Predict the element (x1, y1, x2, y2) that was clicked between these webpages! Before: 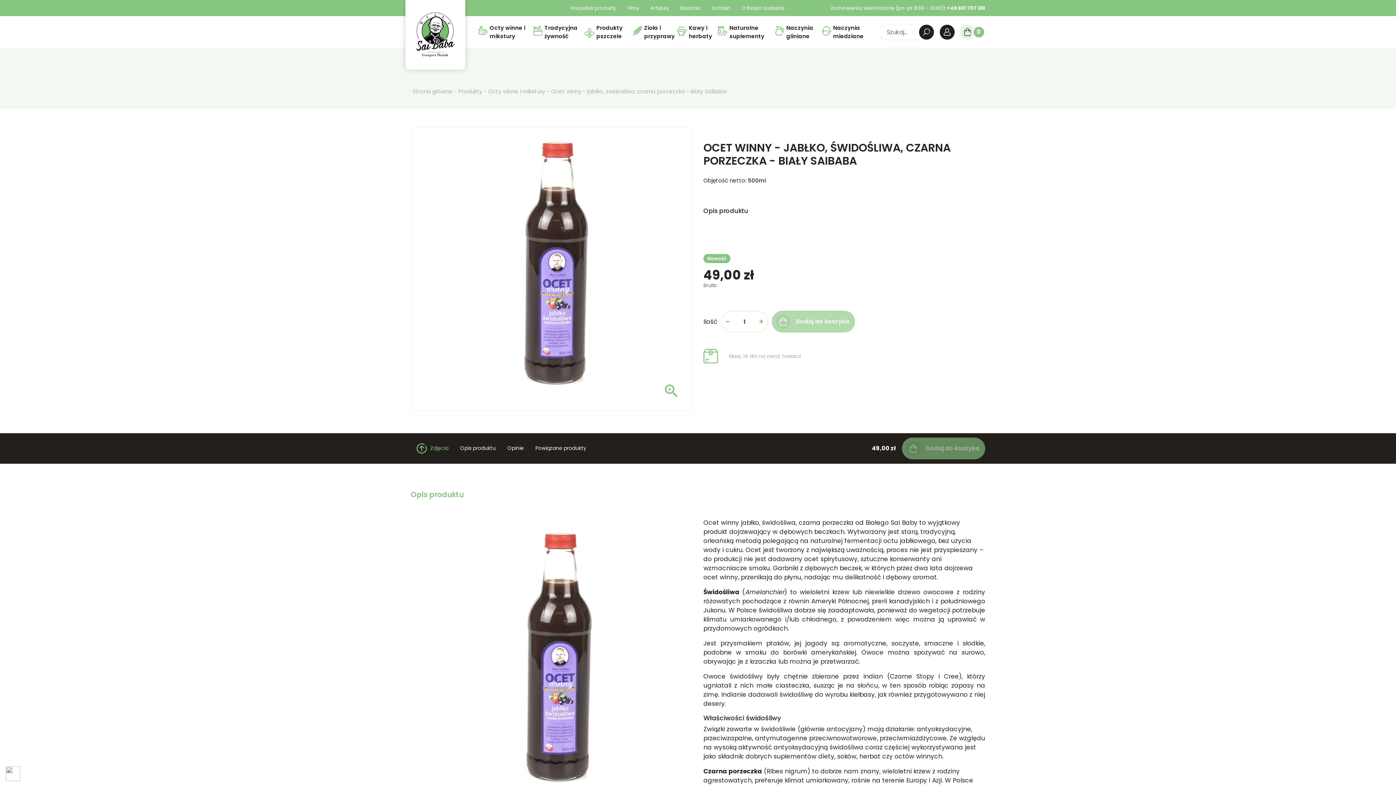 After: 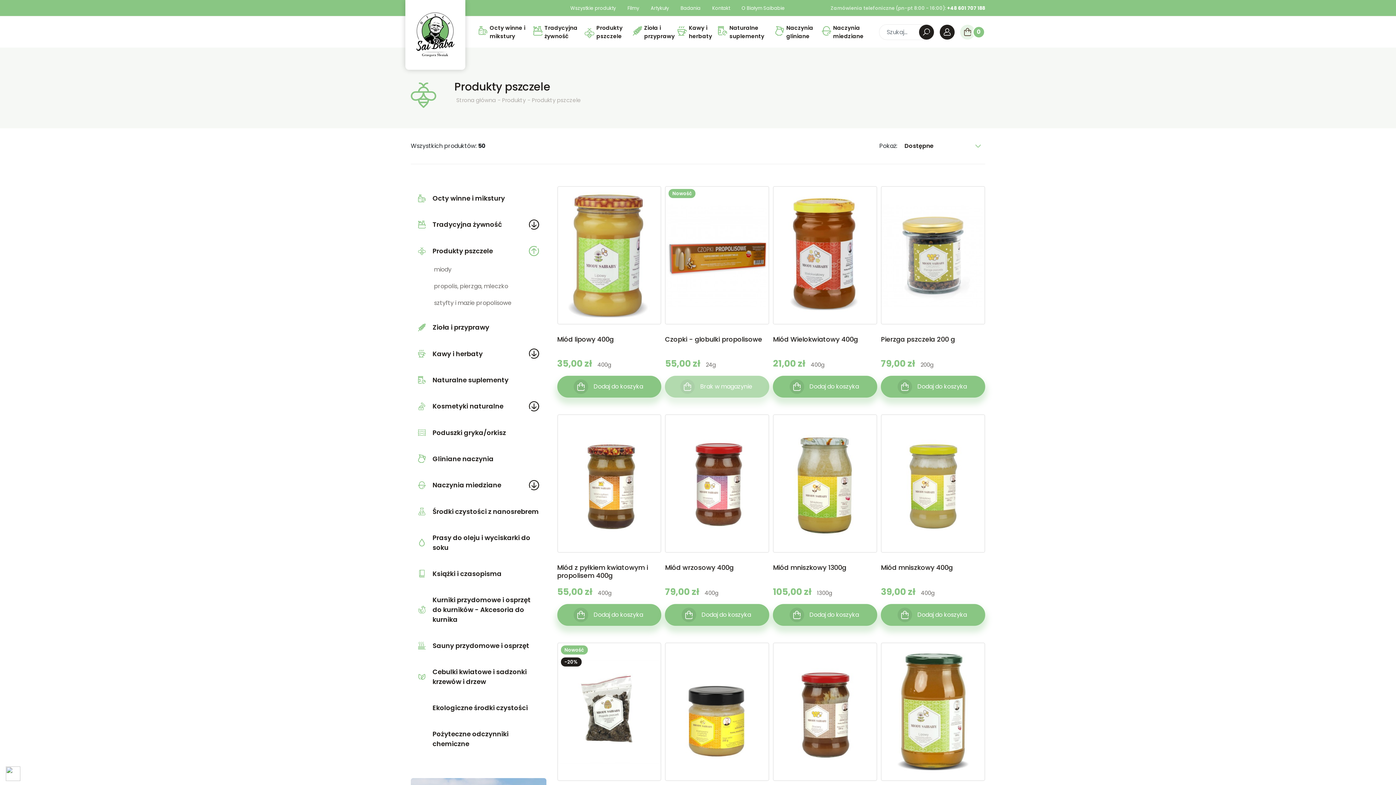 Action: bbox: (584, 23, 632, 40) label: Produkty pszczele